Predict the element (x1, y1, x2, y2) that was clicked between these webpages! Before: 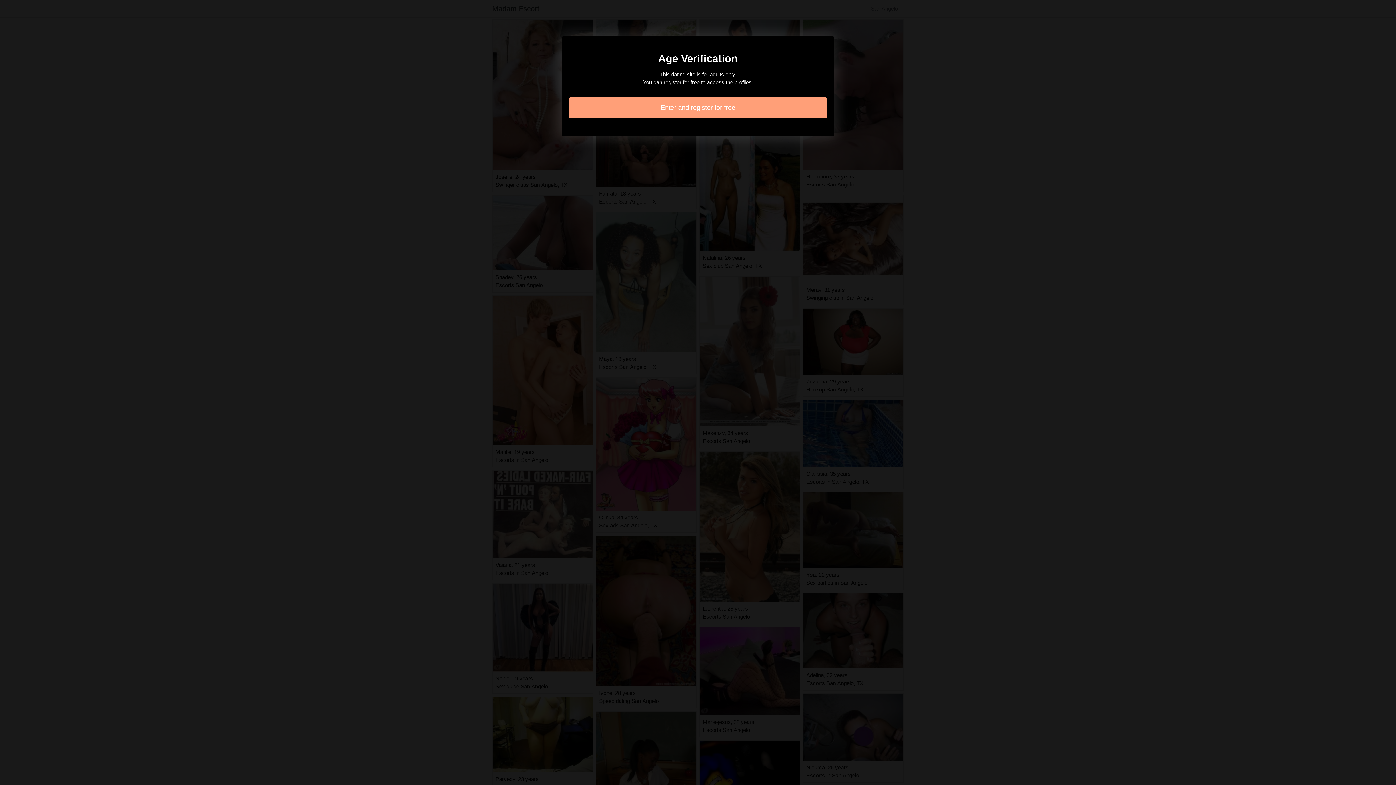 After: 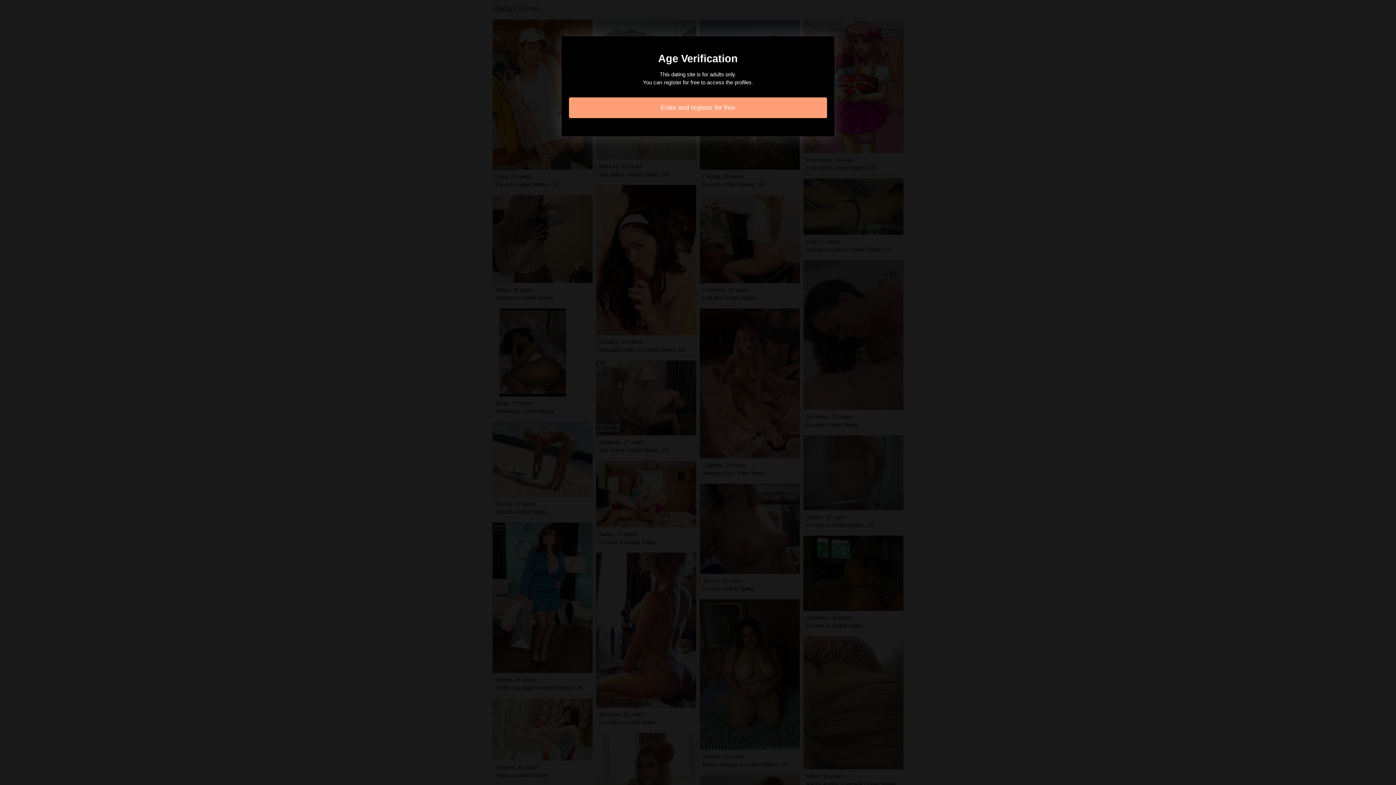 Action: bbox: (569, 97, 827, 118) label: Enter and register for free